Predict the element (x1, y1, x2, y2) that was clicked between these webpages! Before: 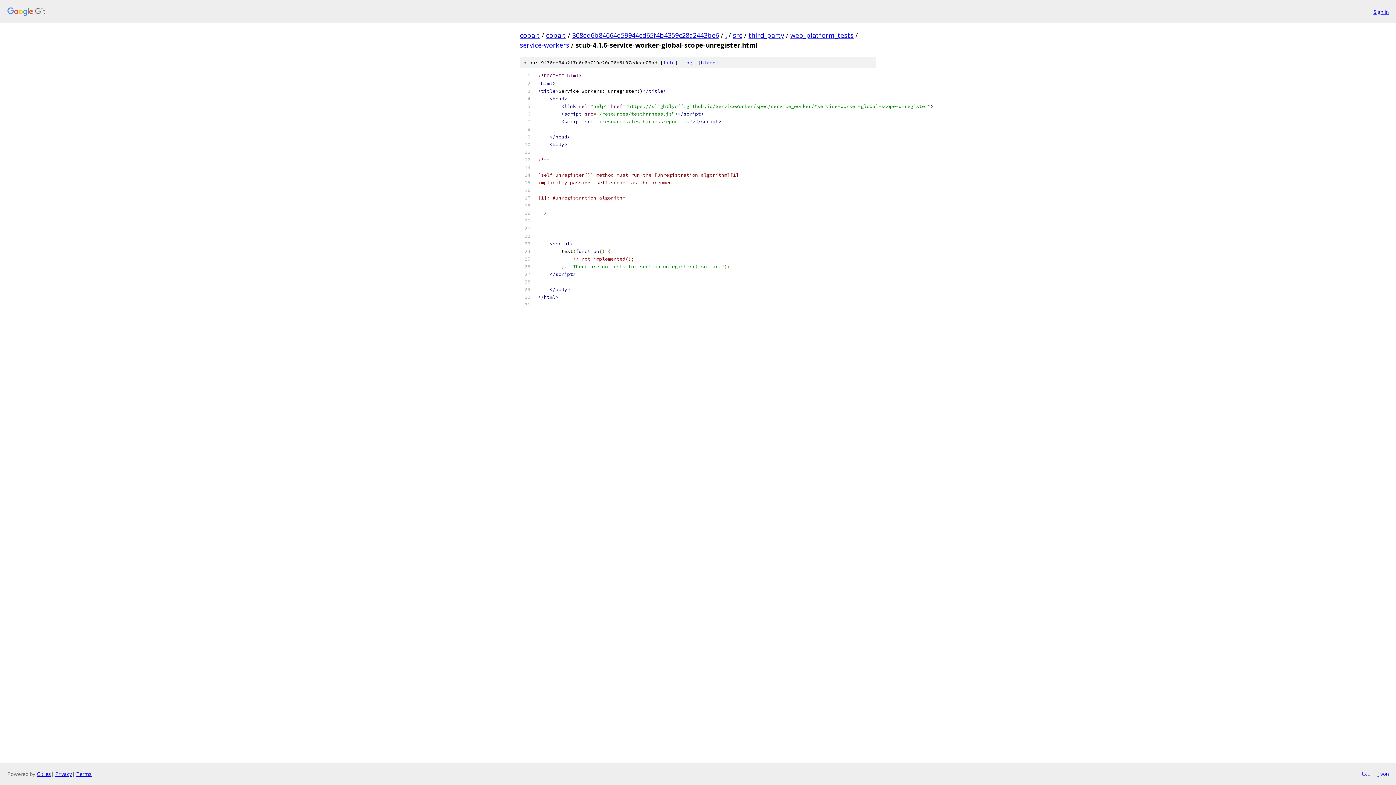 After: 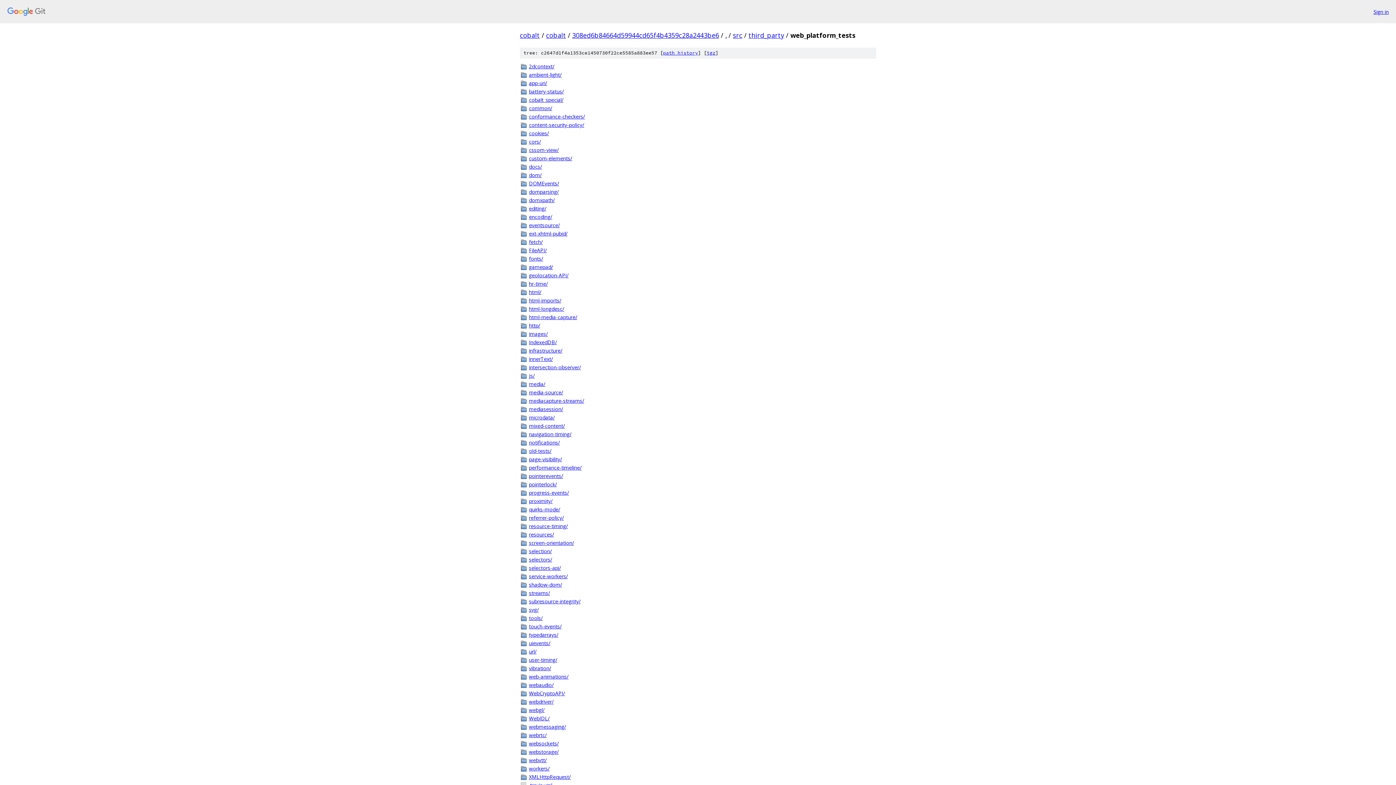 Action: label: web_platform_tests bbox: (790, 30, 853, 39)